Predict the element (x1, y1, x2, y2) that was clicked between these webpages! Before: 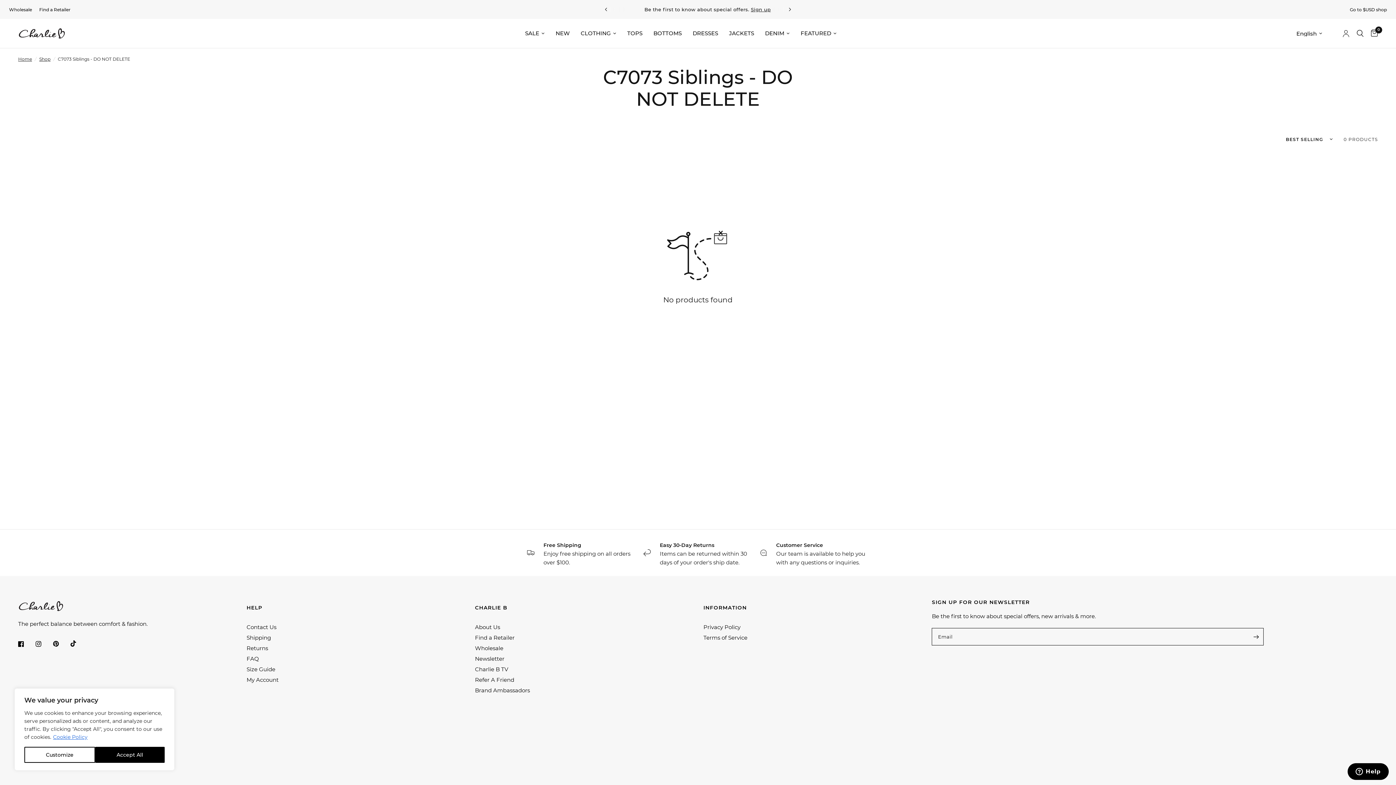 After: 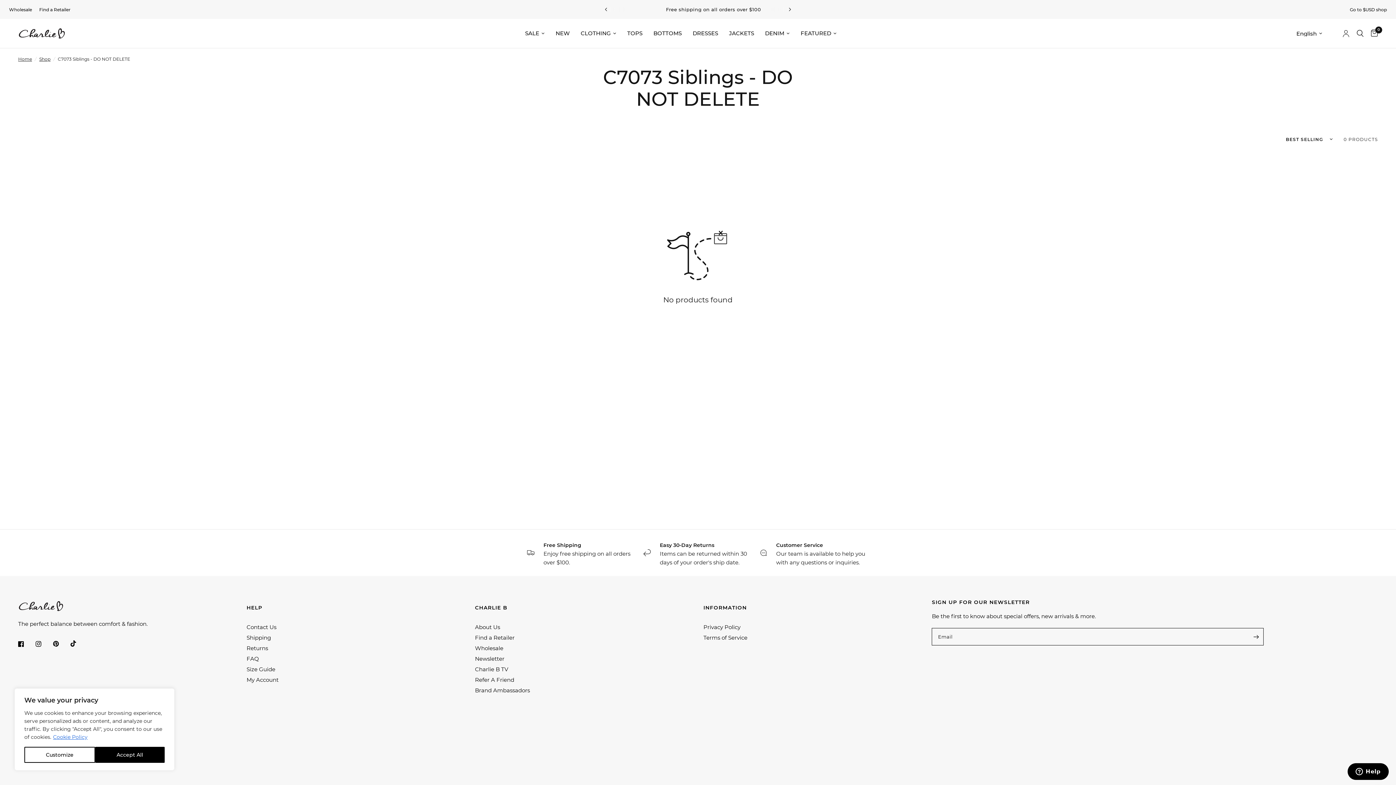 Action: bbox: (18, 636, 34, 652)